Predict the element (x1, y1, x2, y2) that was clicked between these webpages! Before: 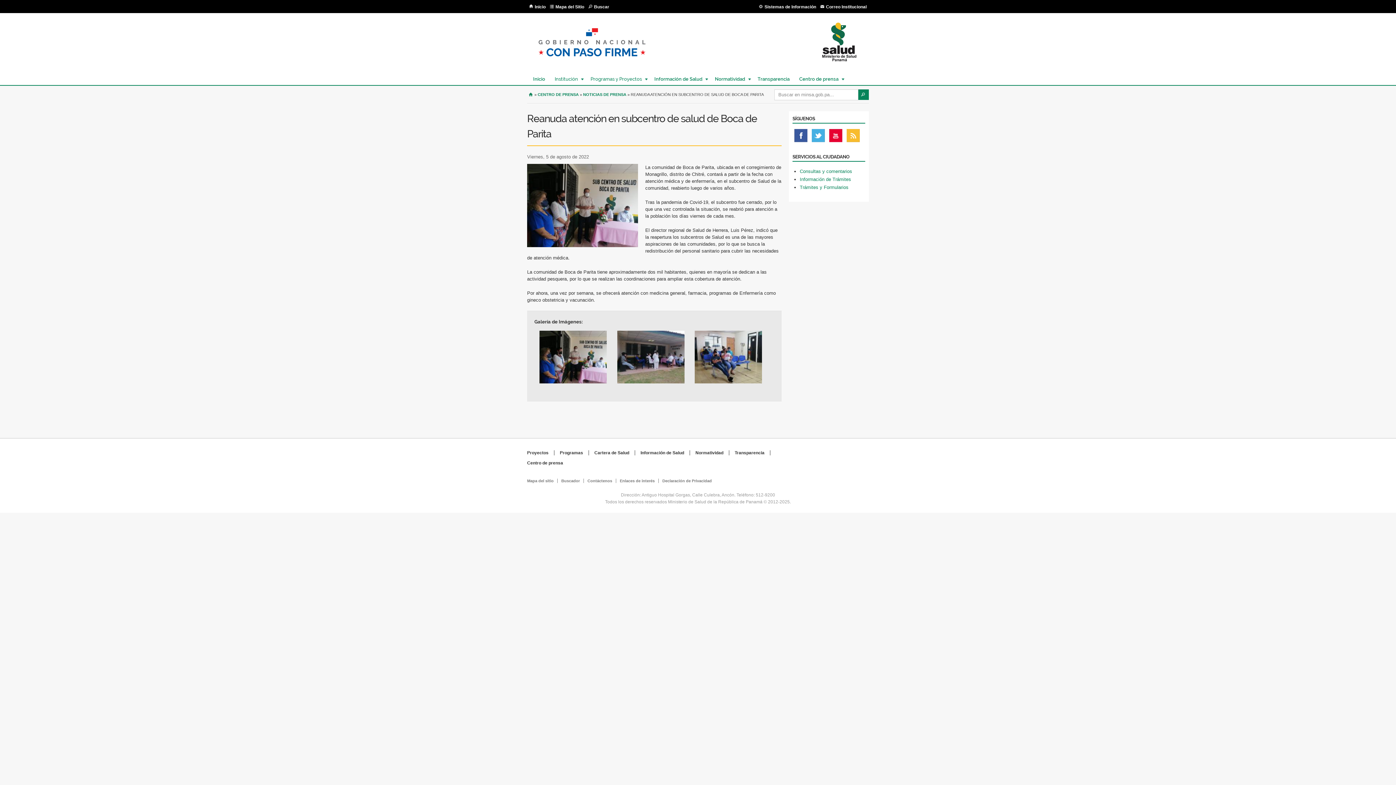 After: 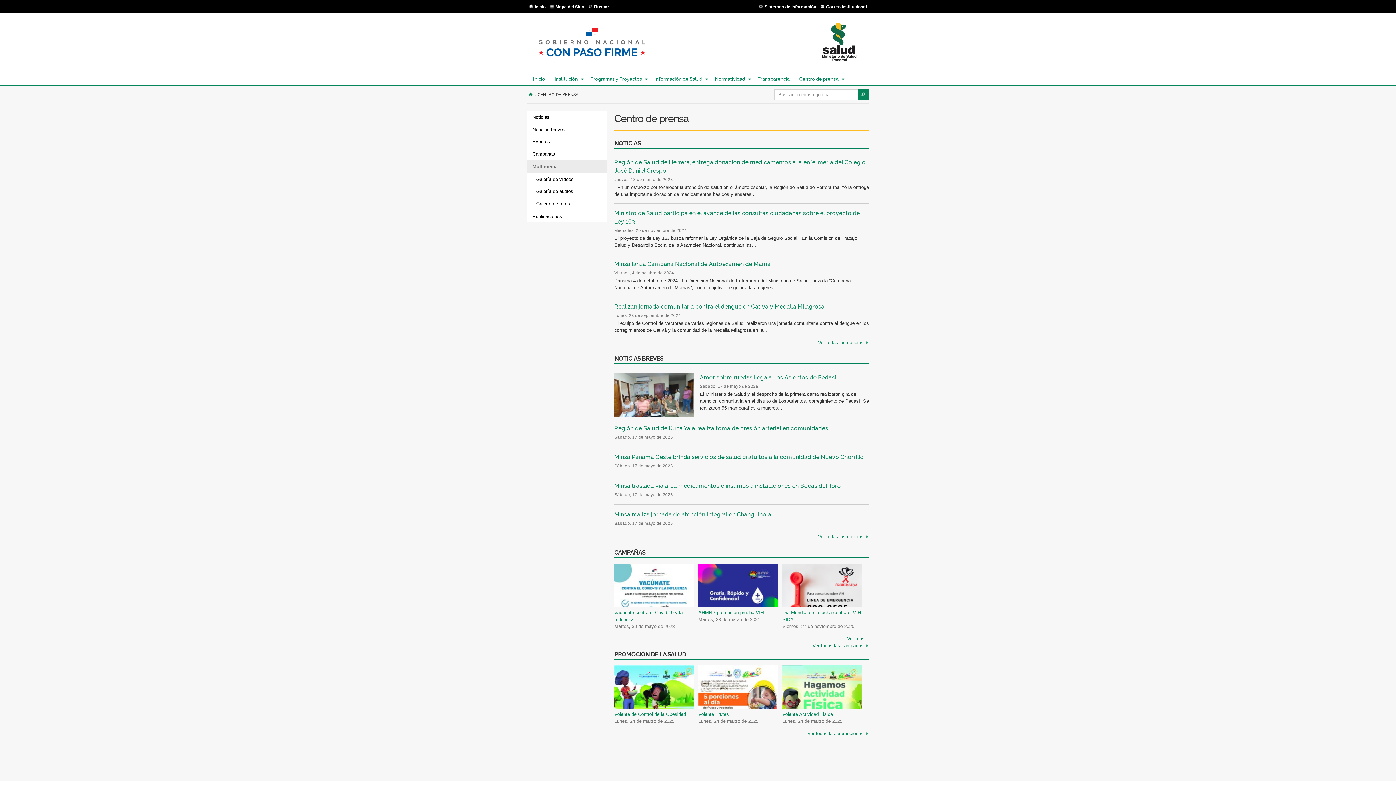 Action: label: Centro de prensa bbox: (527, 460, 568, 465)